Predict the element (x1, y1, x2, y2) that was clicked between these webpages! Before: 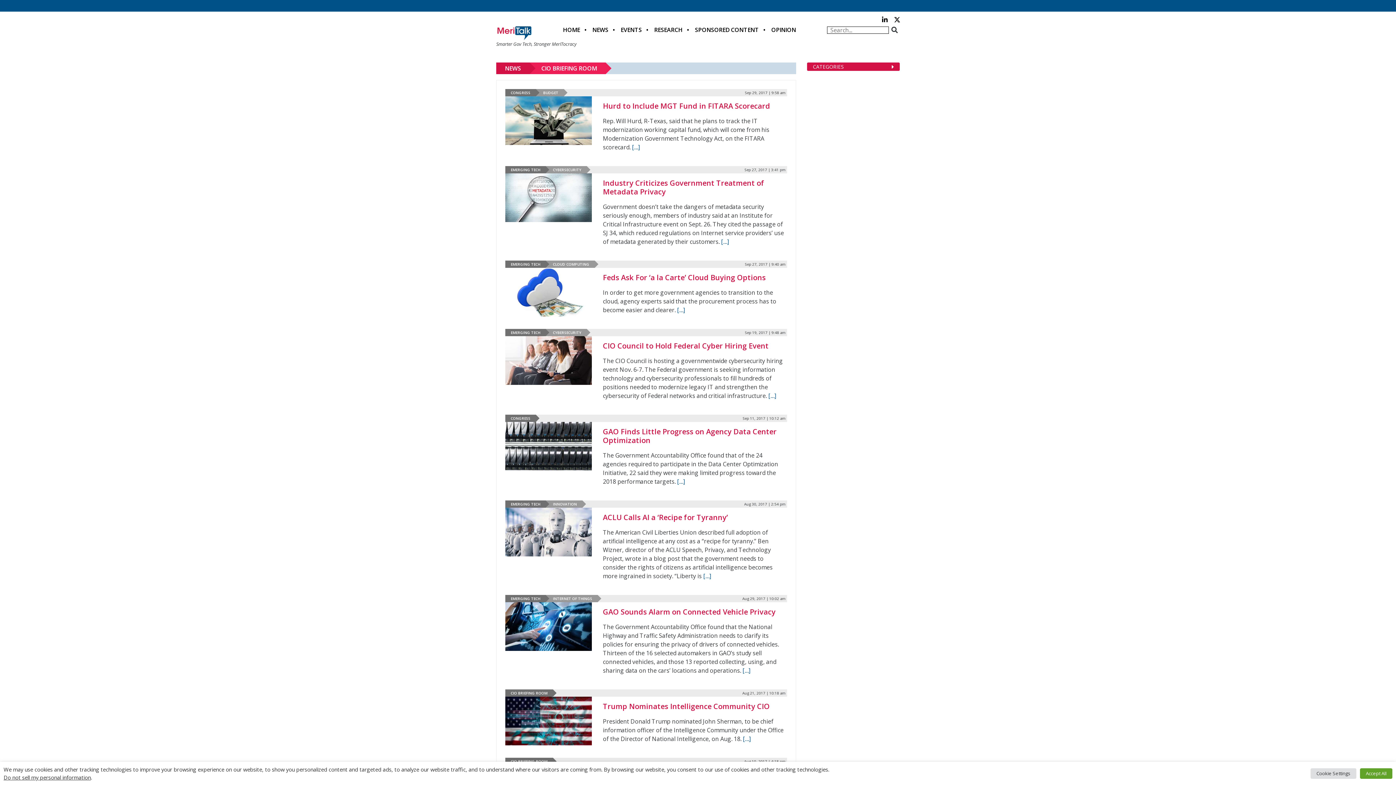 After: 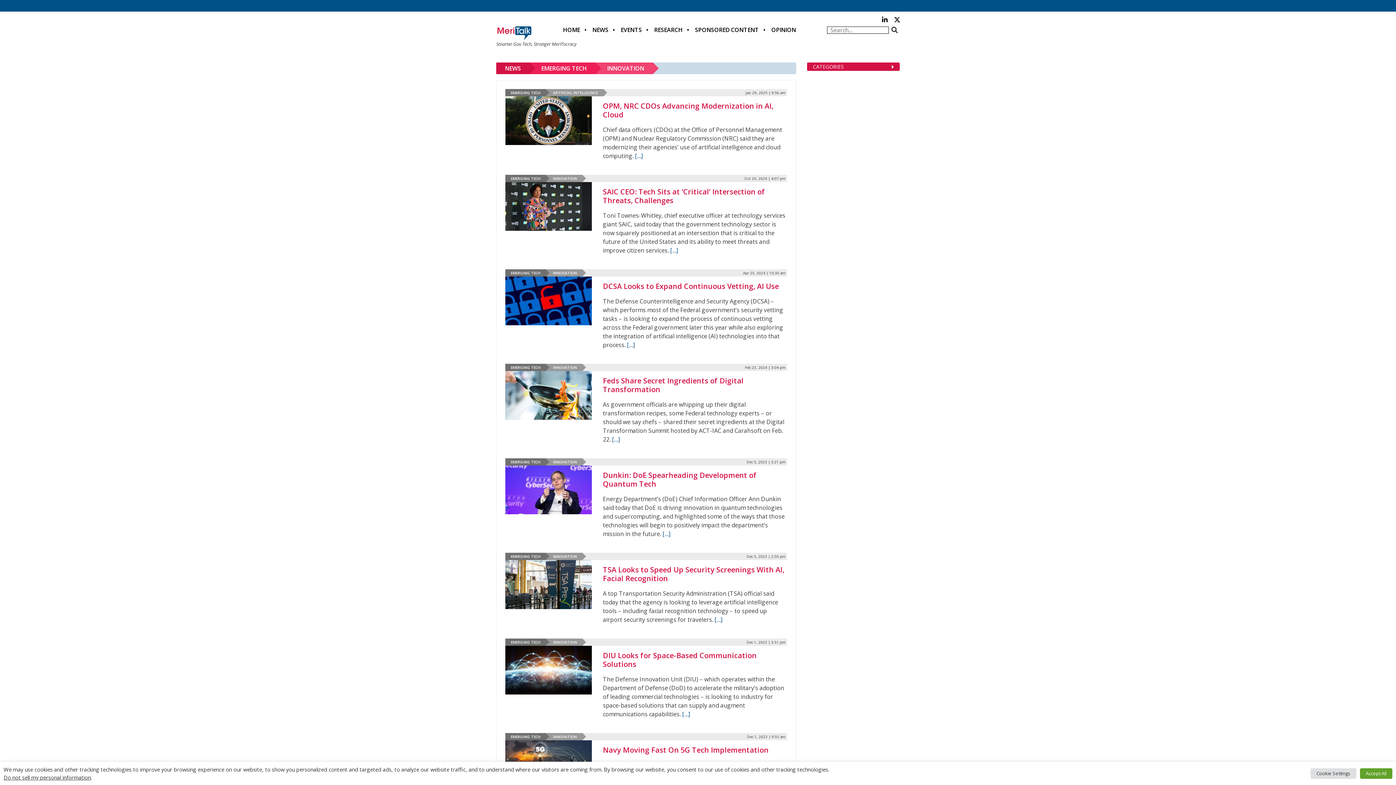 Action: bbox: (553, 501, 577, 506) label: INNOVATION